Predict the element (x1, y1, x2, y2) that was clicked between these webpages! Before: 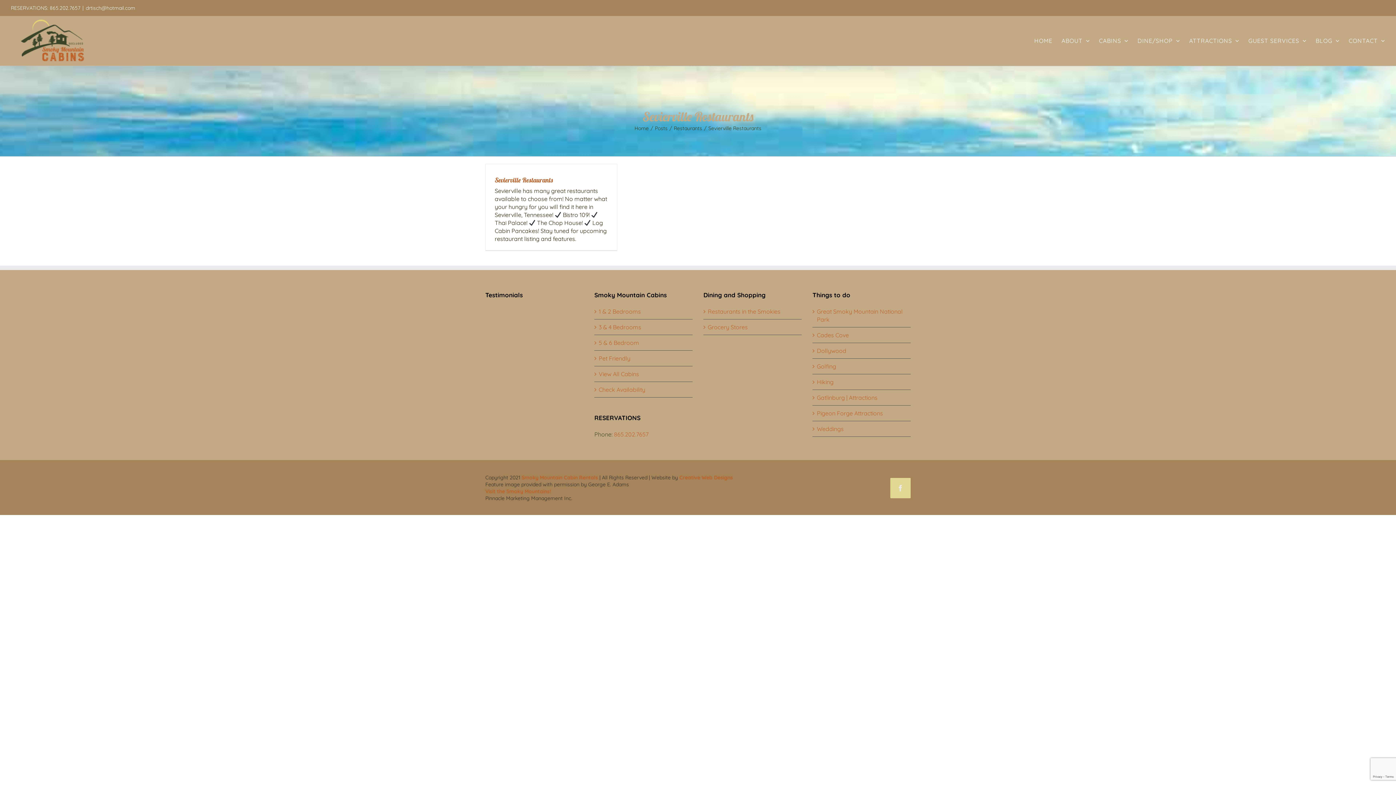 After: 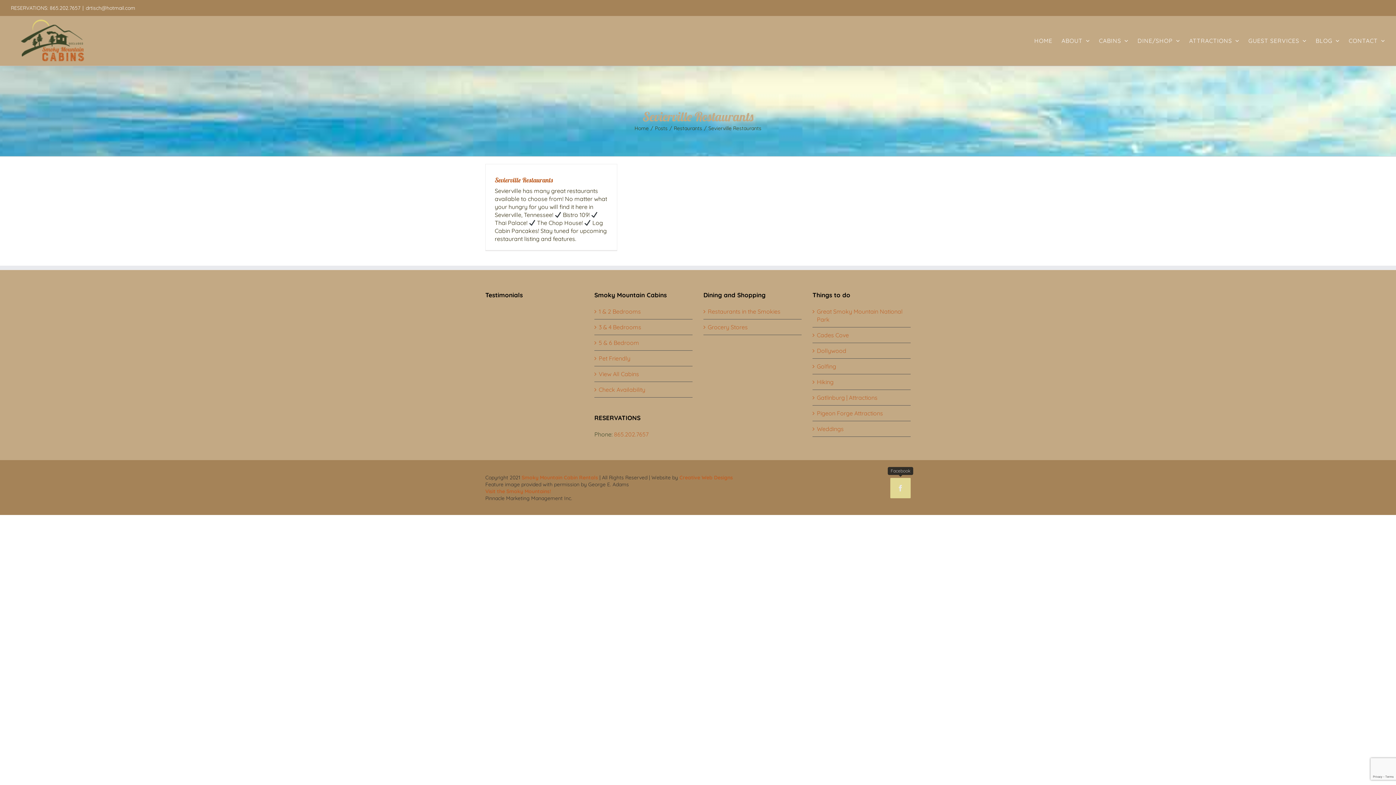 Action: bbox: (890, 478, 910, 498) label: Facebook